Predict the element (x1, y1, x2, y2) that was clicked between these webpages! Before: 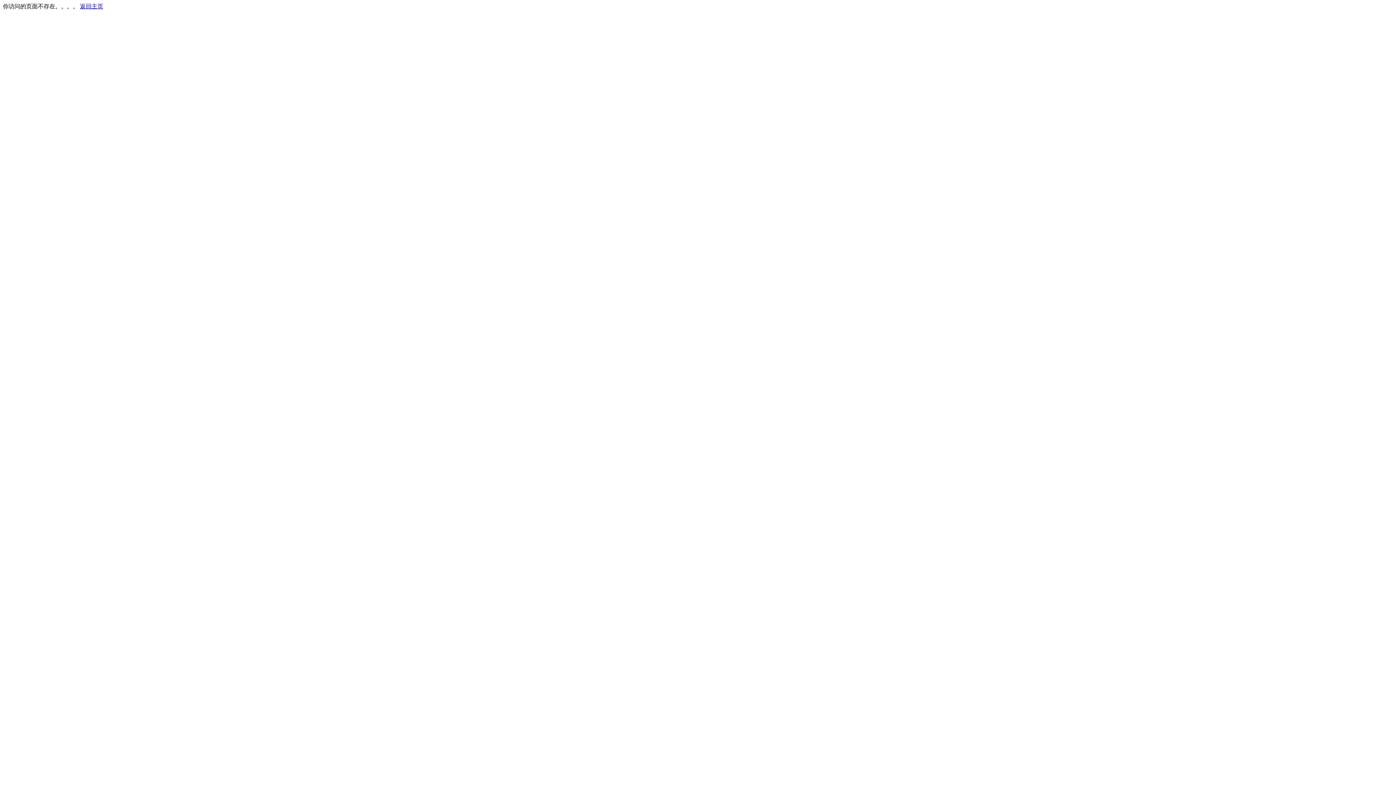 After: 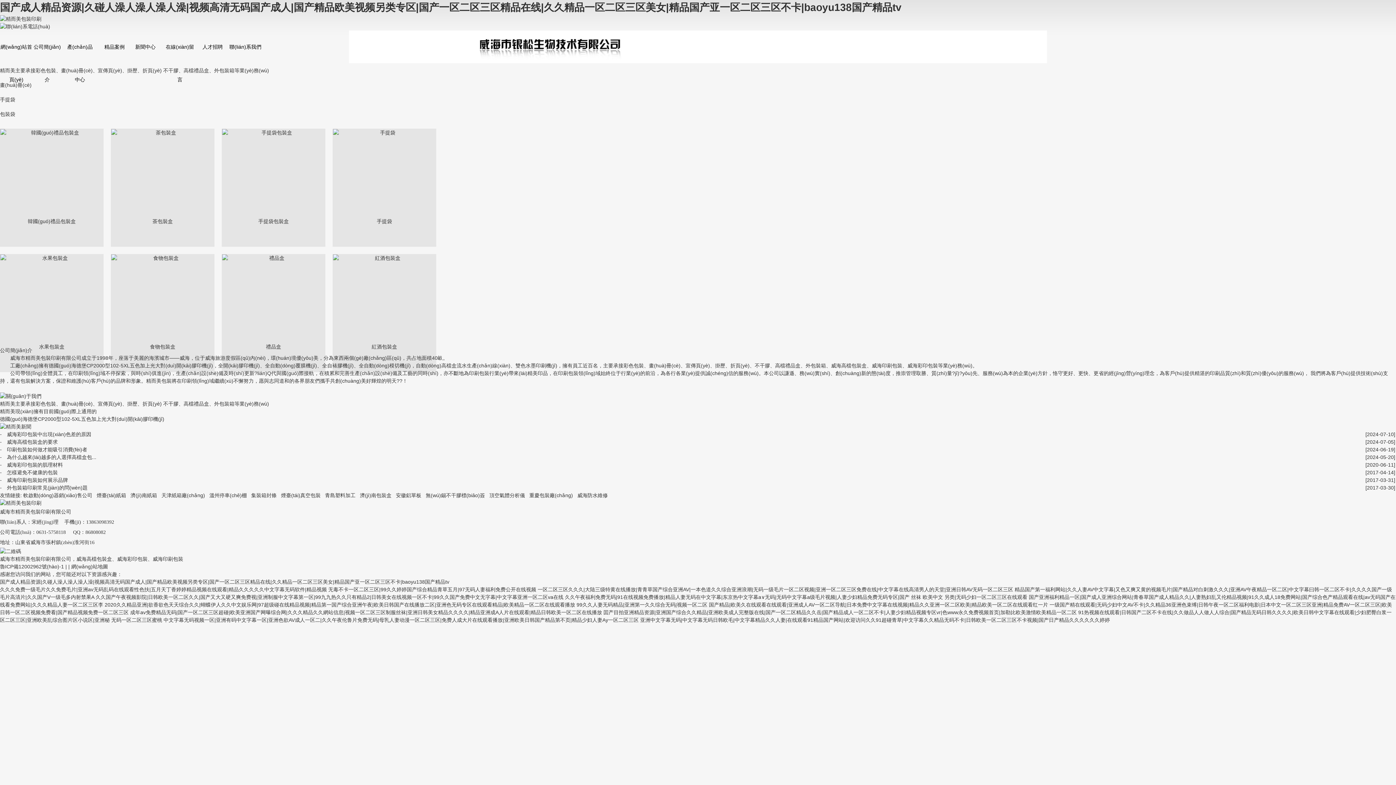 Action: bbox: (80, 3, 103, 9) label: 返回主页